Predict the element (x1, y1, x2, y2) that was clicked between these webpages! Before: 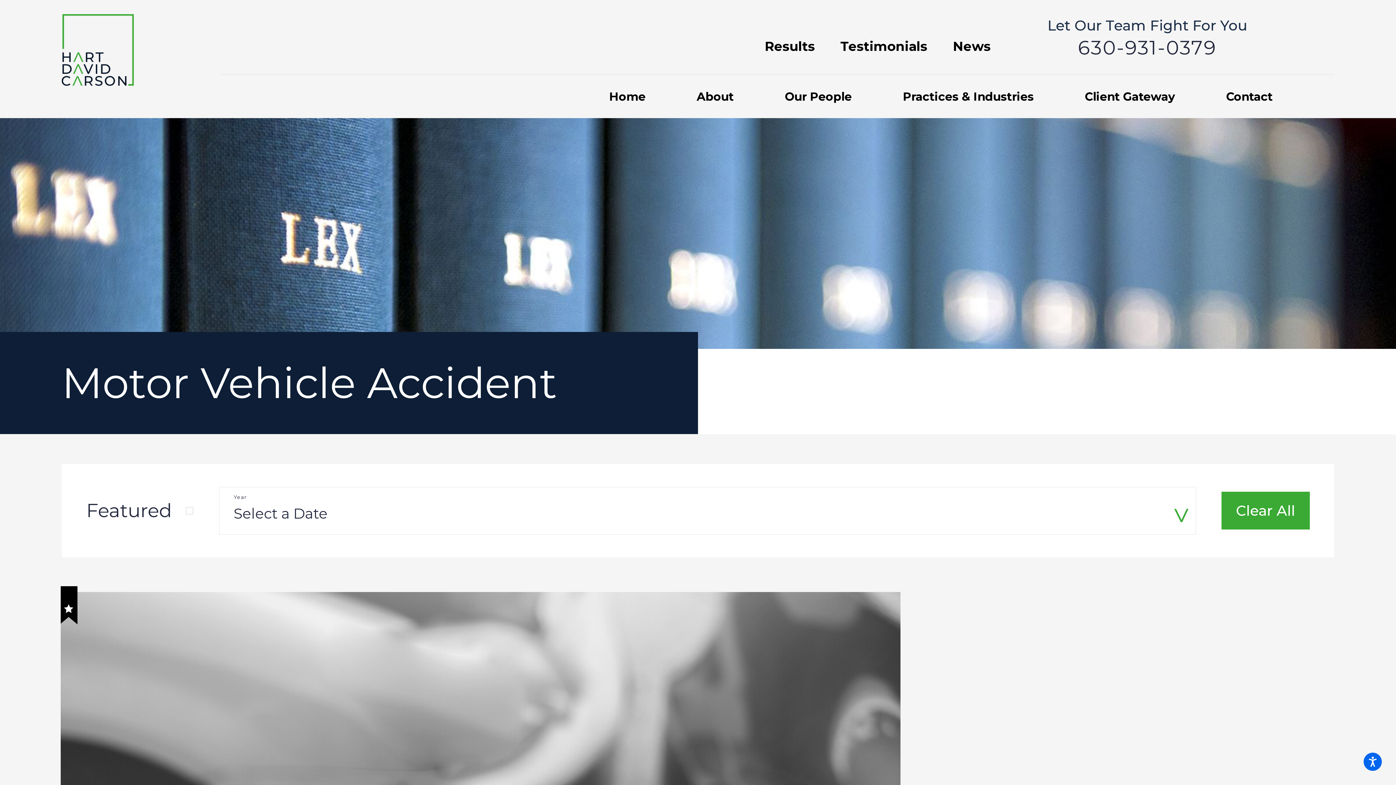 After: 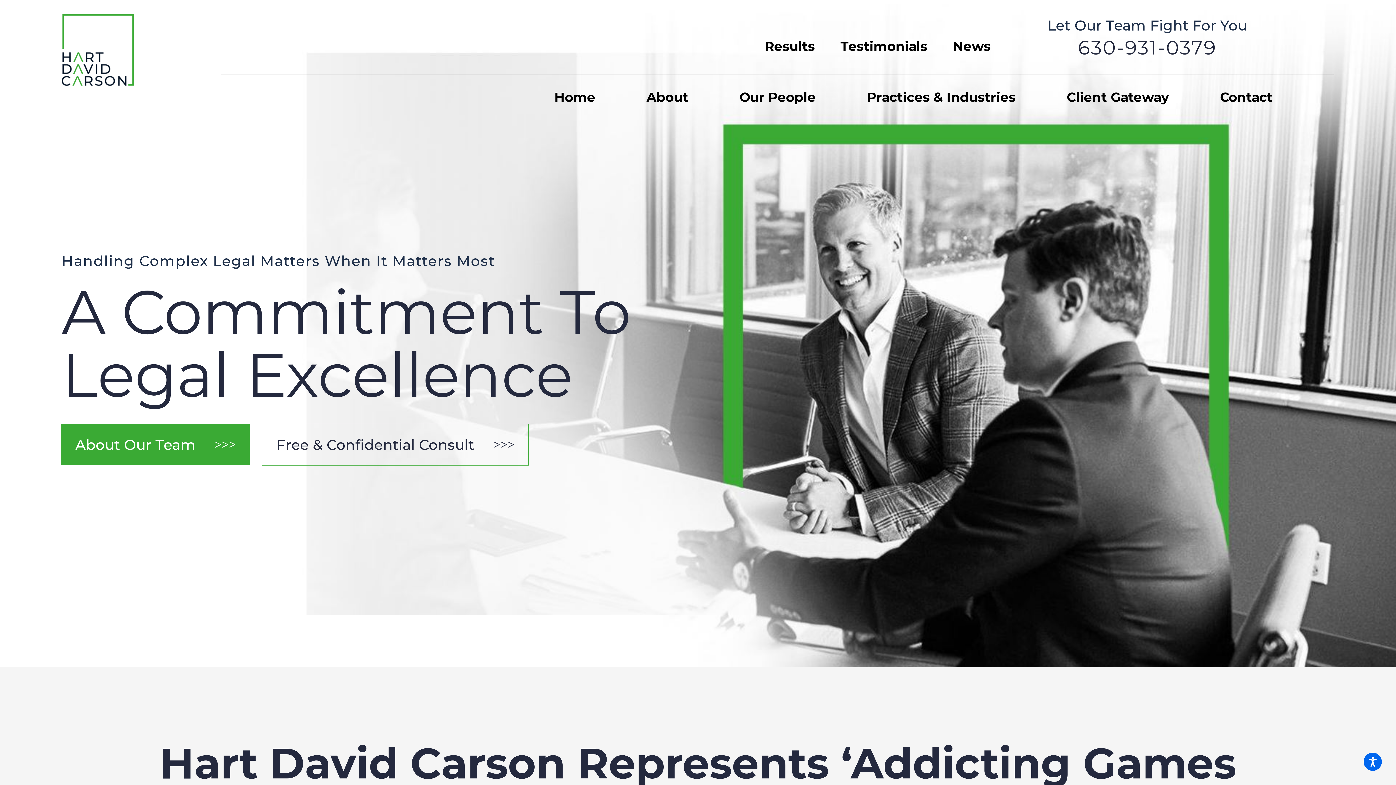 Action: label: Home bbox: (609, 74, 645, 118)